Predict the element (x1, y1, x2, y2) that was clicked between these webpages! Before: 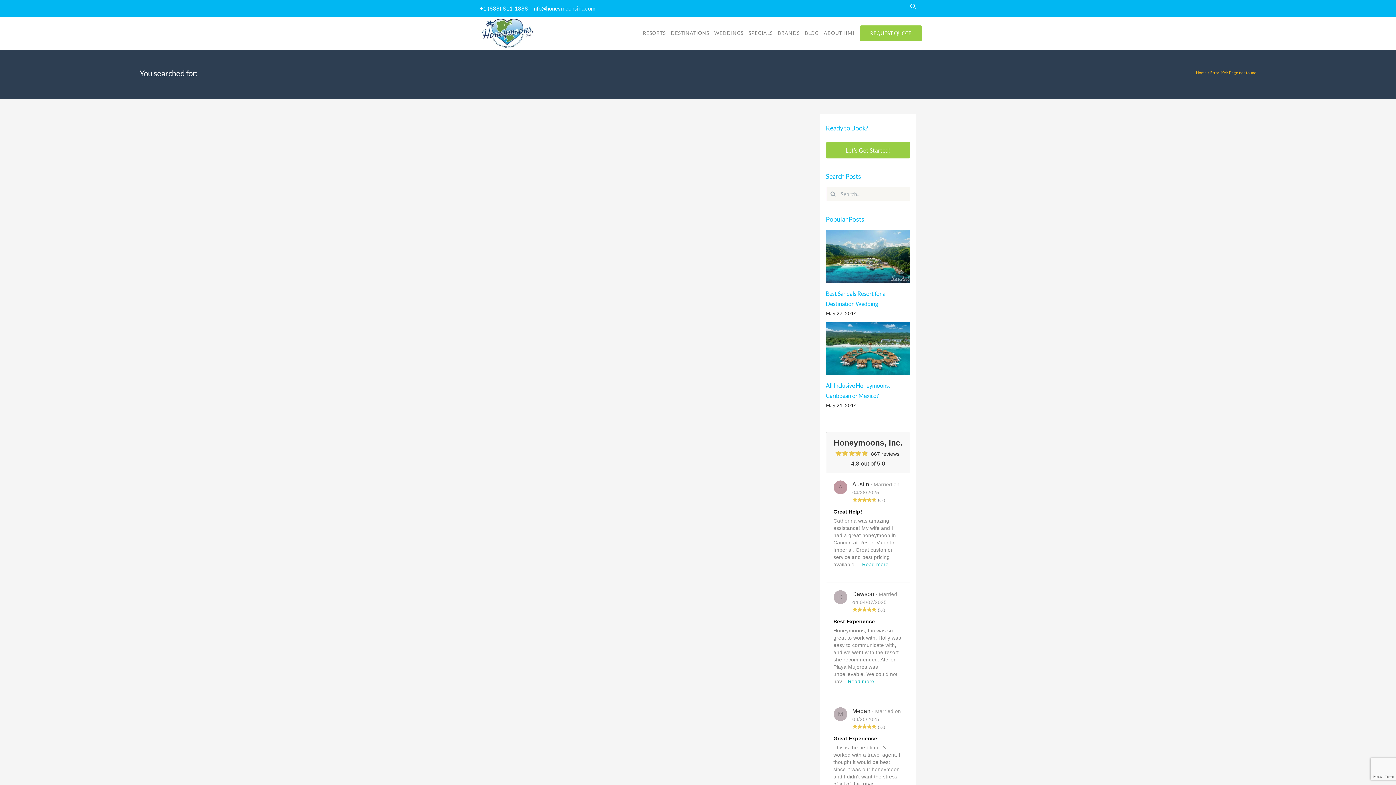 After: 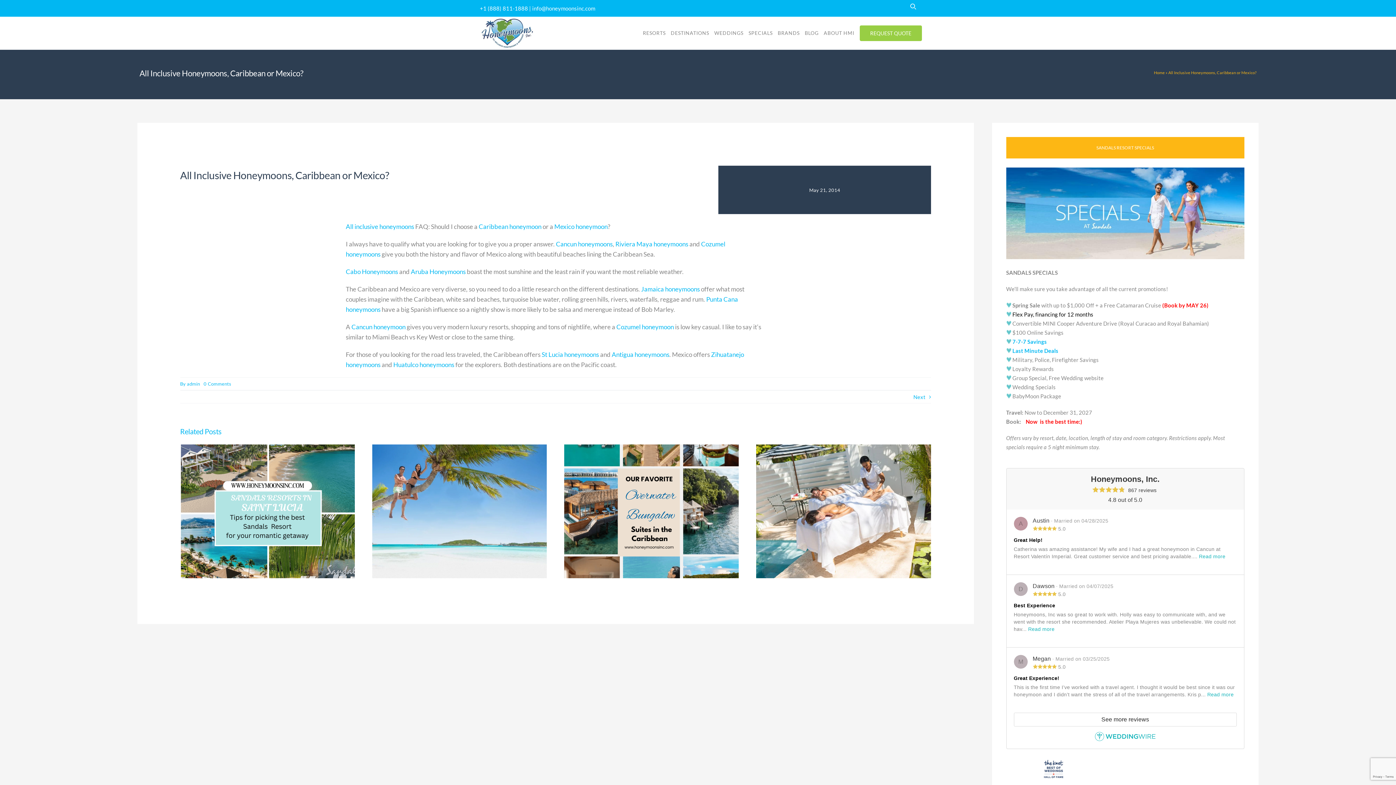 Action: label: All Inclusive Honeymoons, Caribbean or Mexico? bbox: (826, 321, 910, 375)